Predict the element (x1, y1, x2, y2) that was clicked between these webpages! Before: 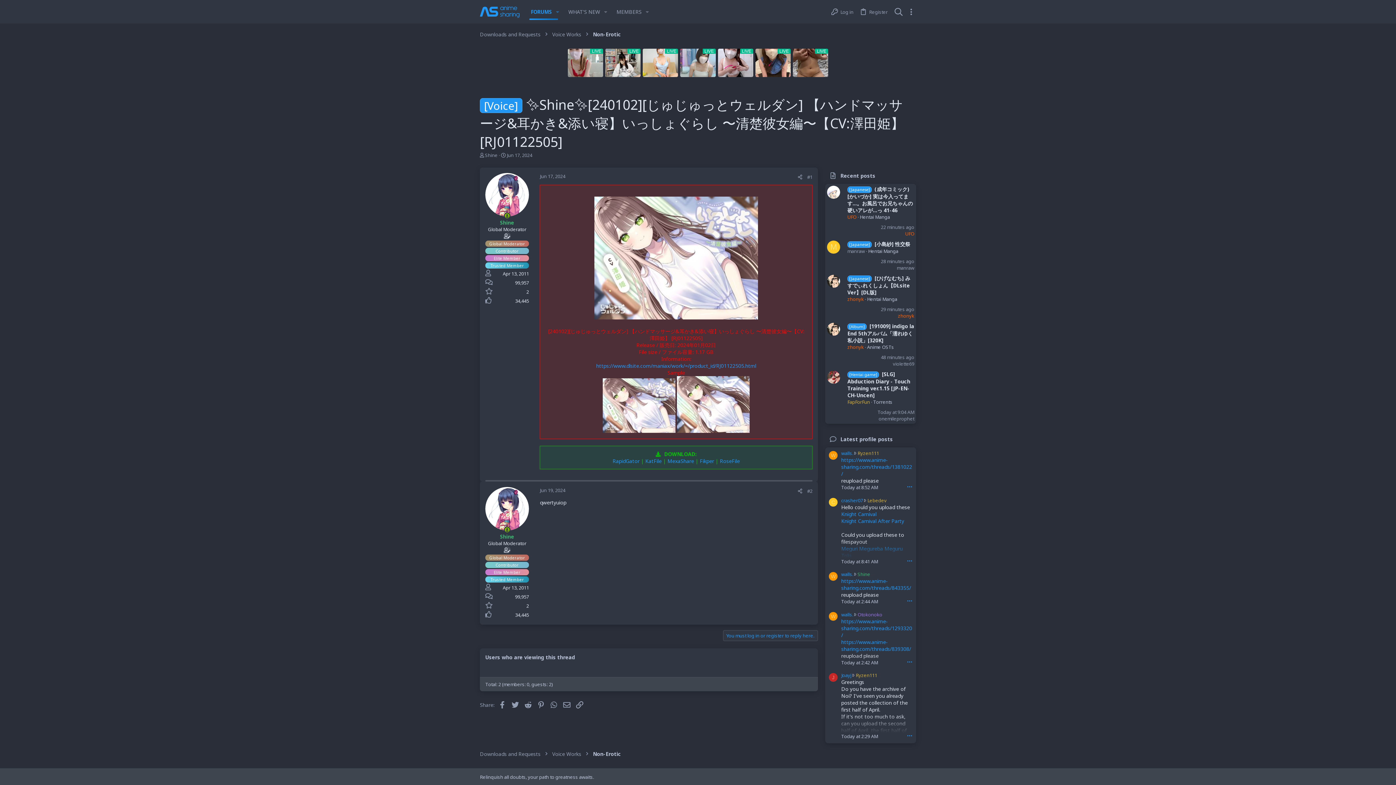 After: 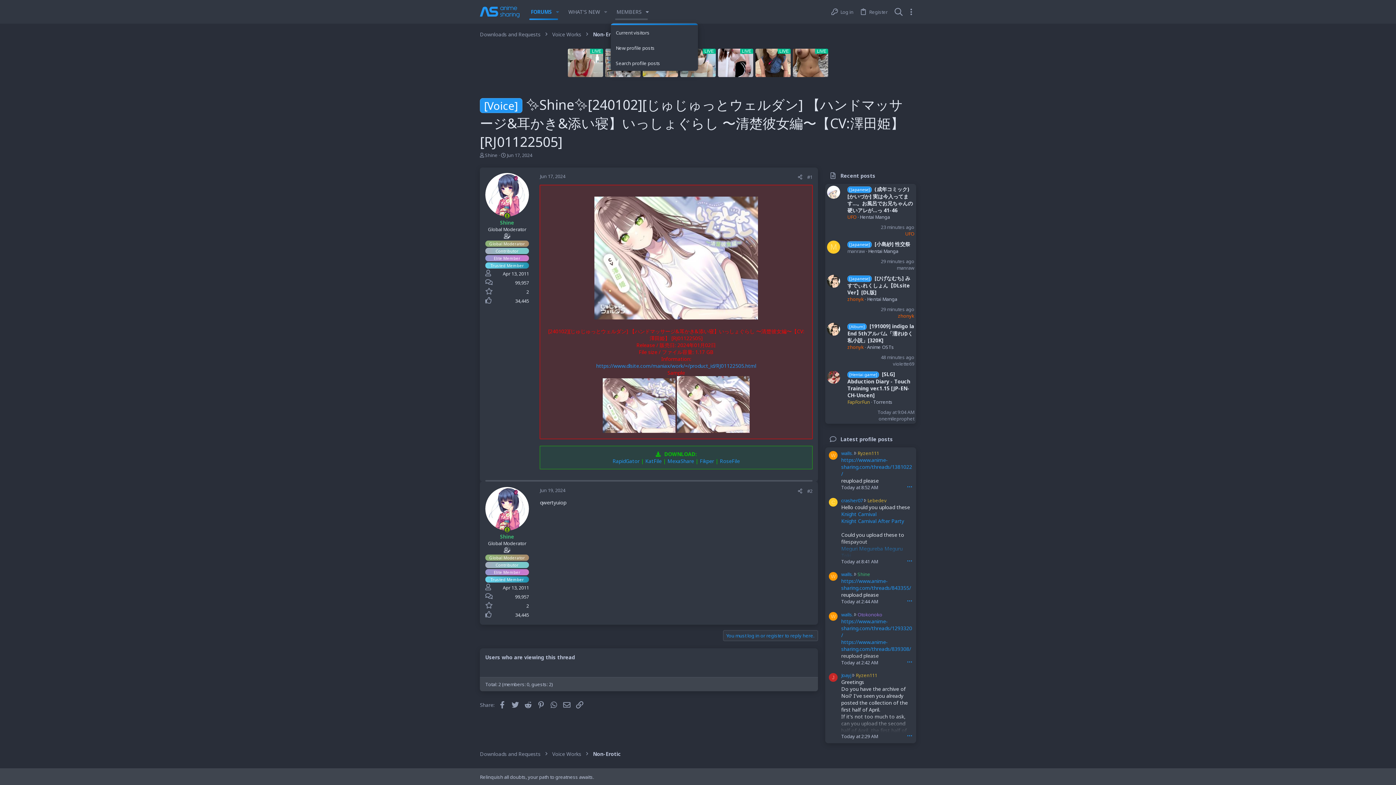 Action: label: Toggle expanded bbox: (642, 3, 652, 20)